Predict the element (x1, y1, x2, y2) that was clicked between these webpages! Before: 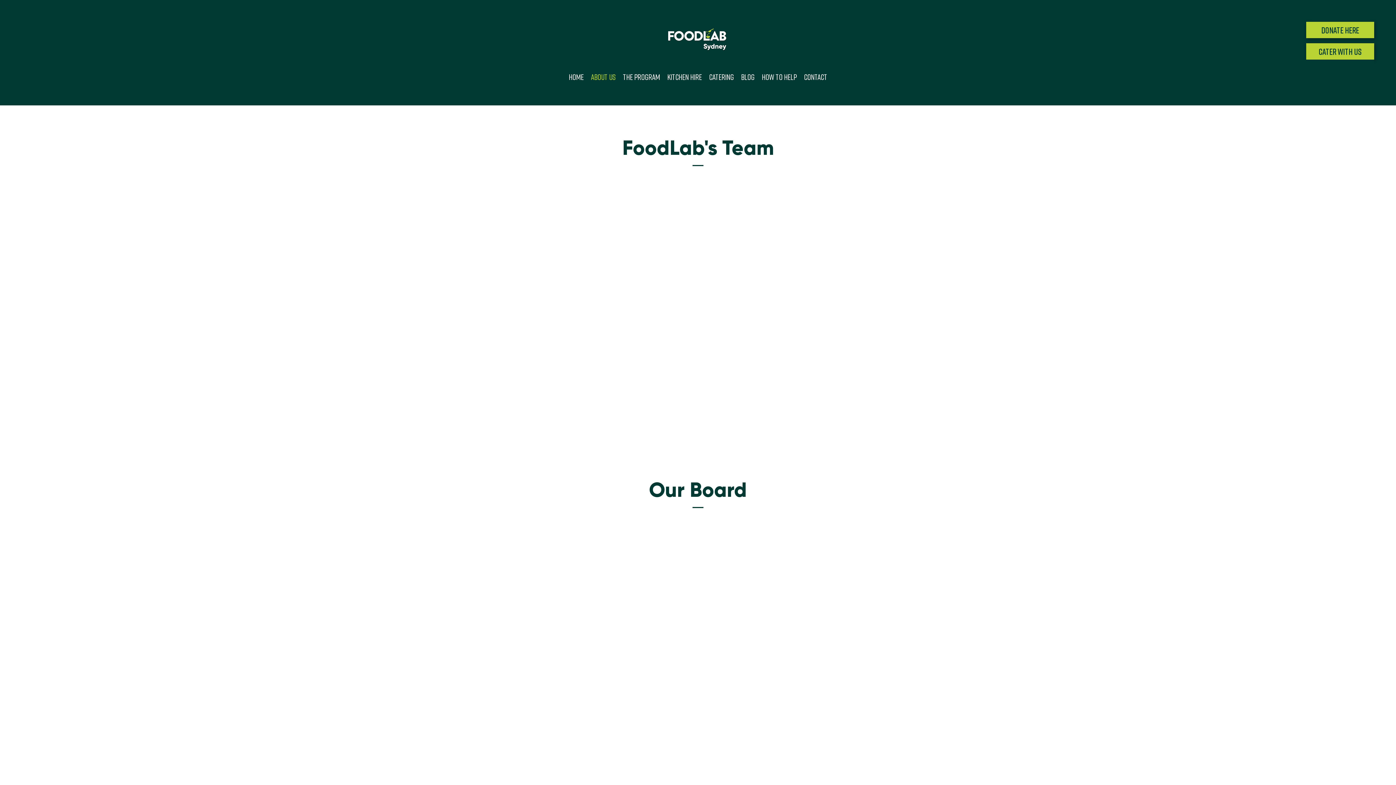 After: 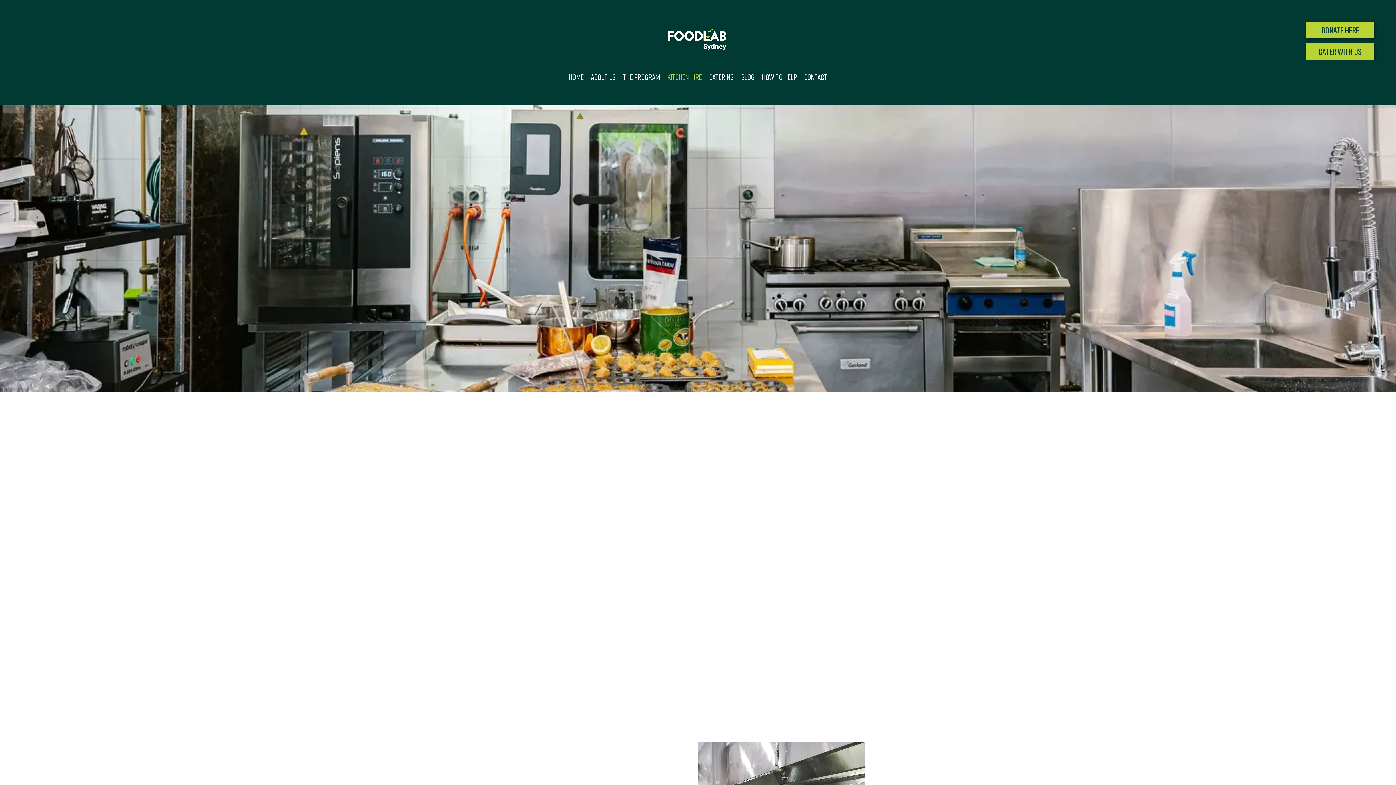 Action: label: Kitchen Hire bbox: (663, 71, 705, 82)